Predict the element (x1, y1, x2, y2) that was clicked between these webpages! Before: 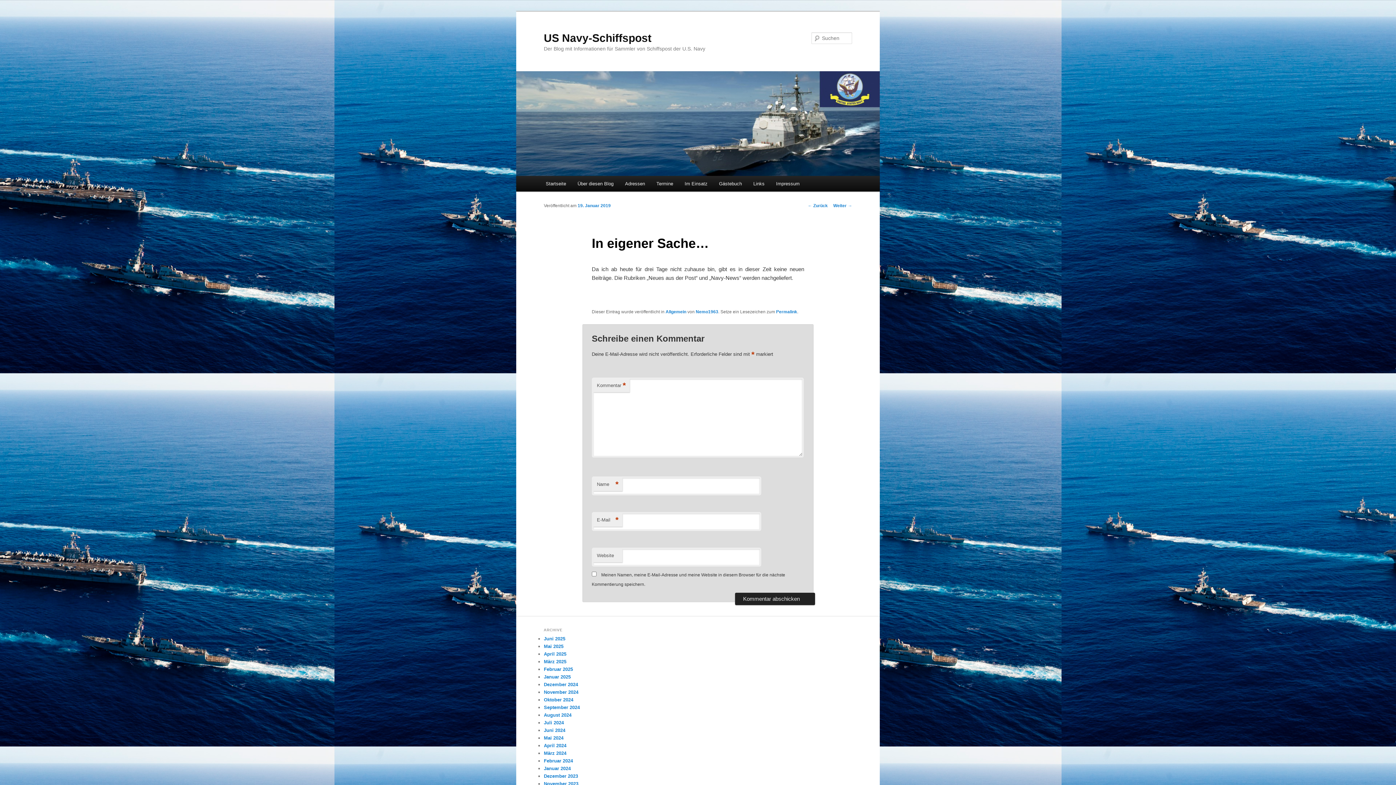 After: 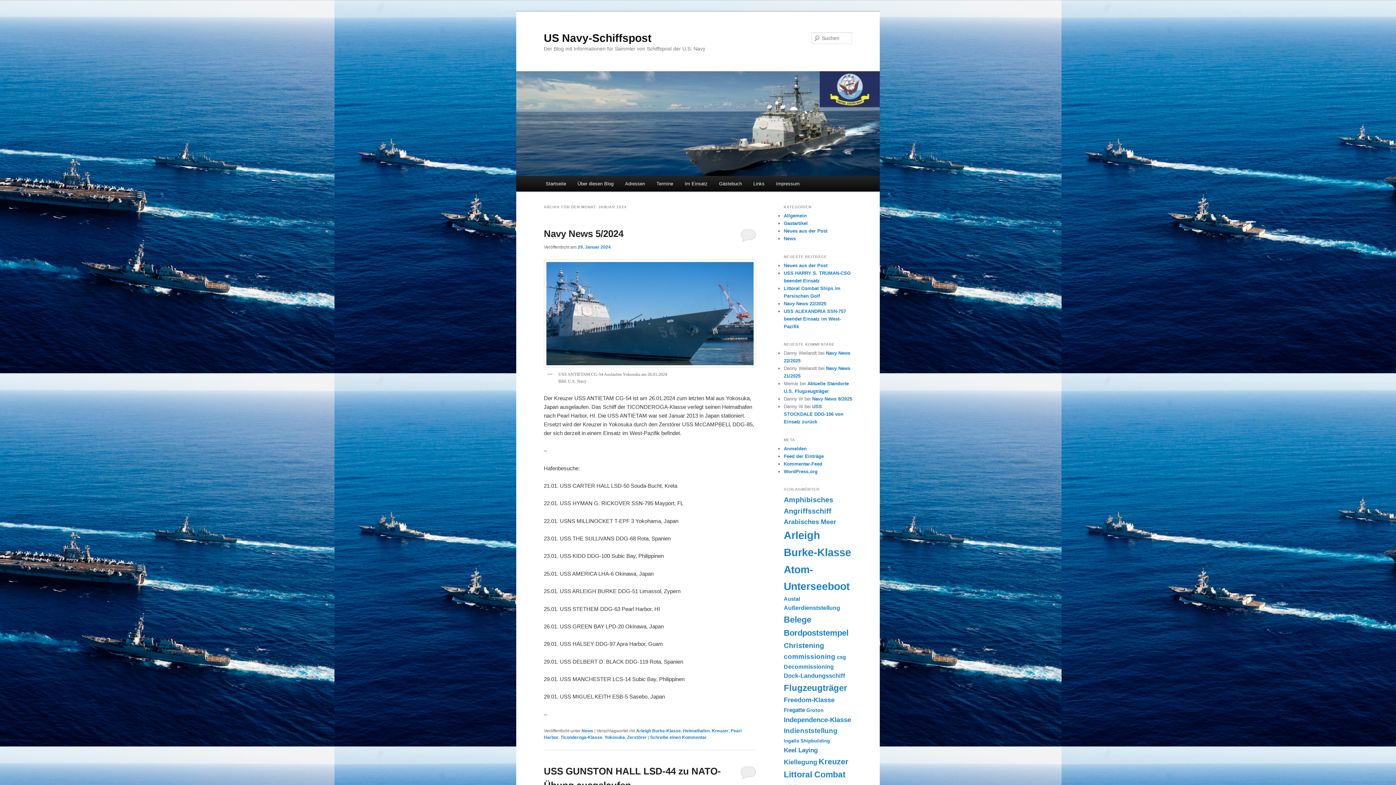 Action: bbox: (544, 766, 570, 771) label: Januar 2024